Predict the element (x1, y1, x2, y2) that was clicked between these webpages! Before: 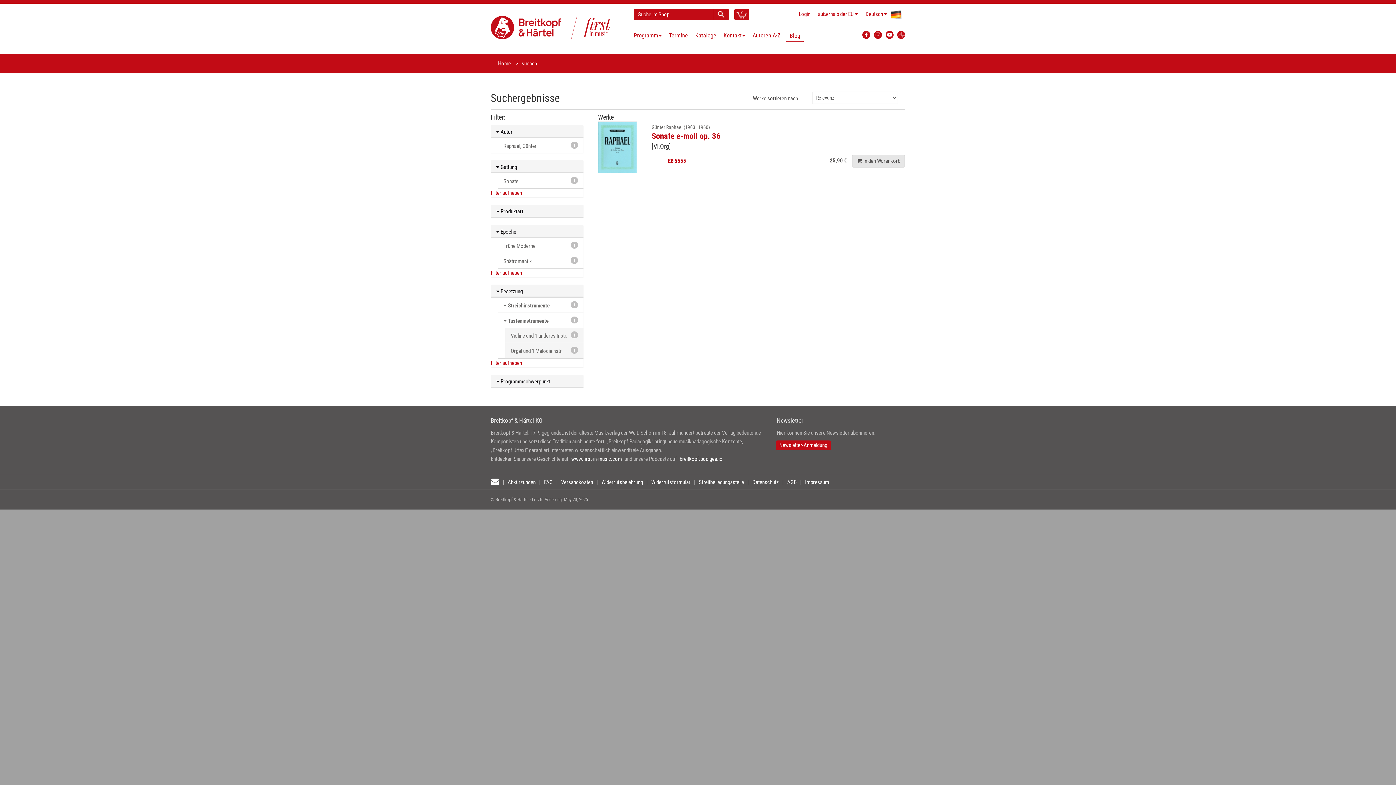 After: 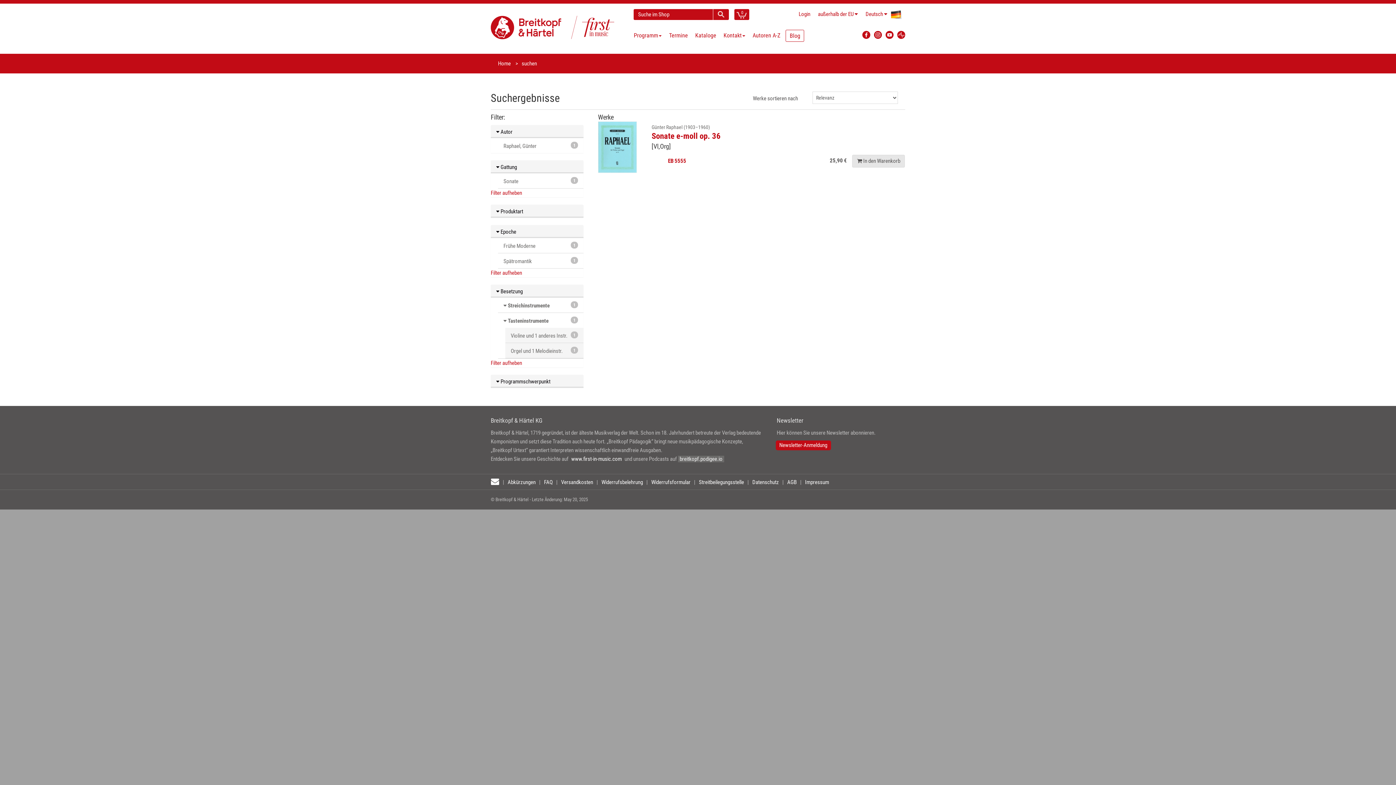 Action: label: breitkopf.podigee.io bbox: (678, 456, 724, 462)